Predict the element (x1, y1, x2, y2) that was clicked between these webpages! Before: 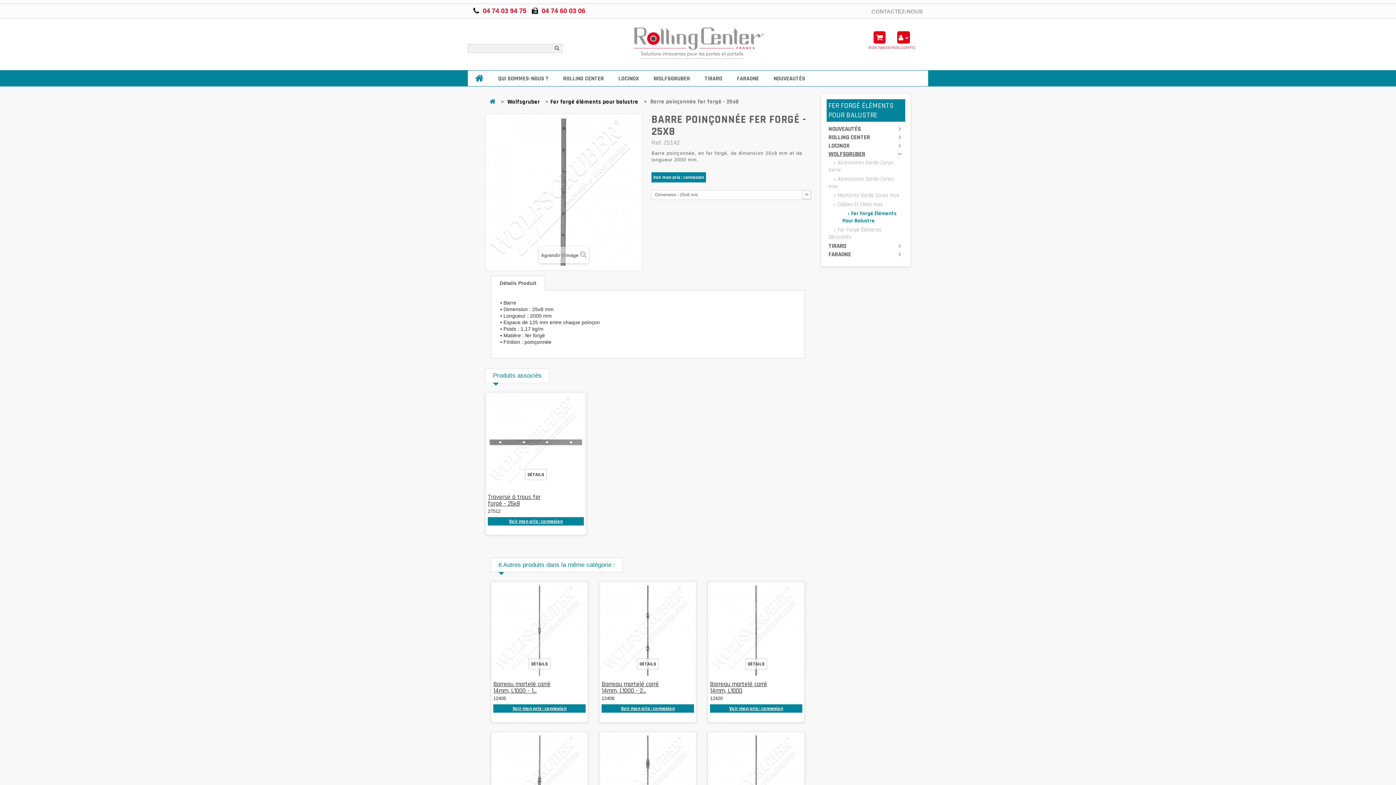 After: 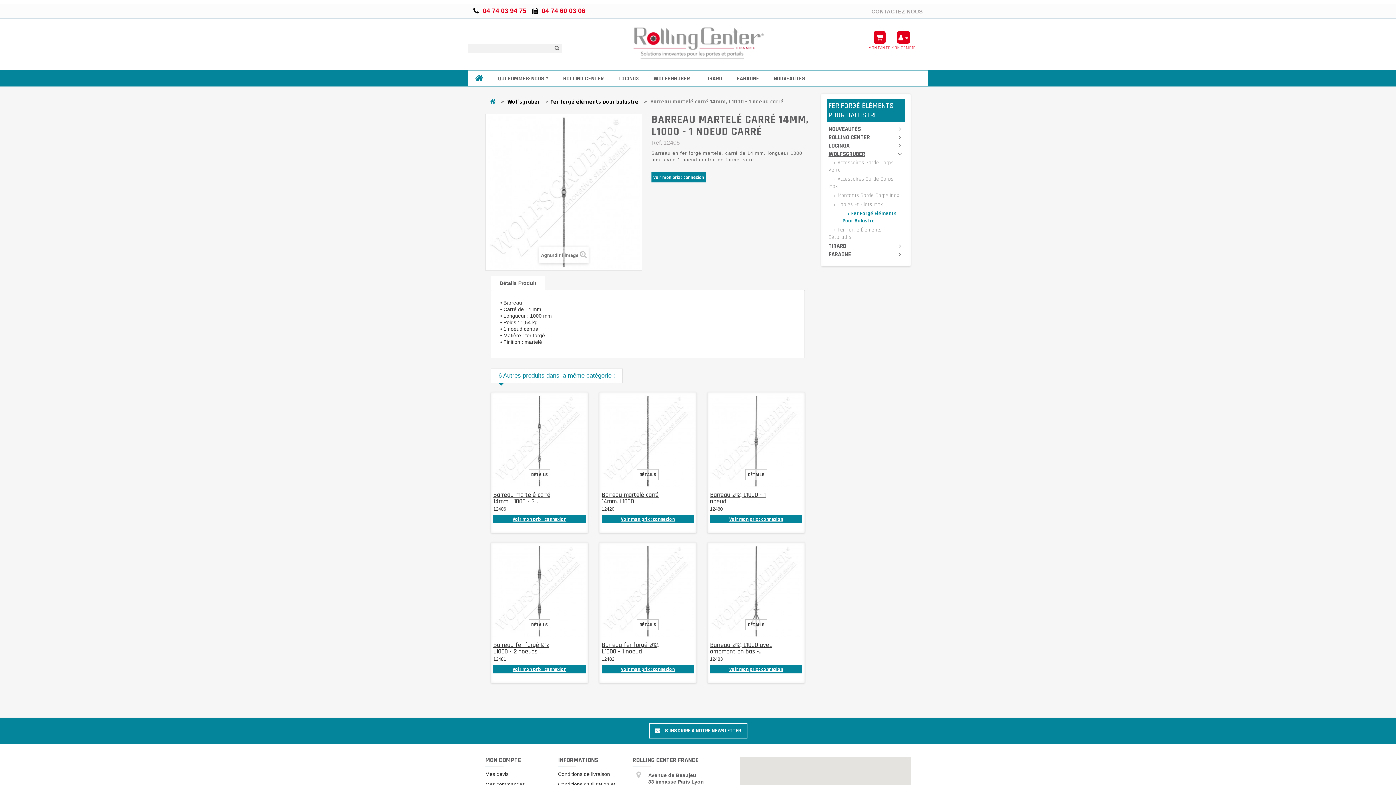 Action: label: Barreau martelé carré 14mm, L1000 - 1... bbox: (493, 680, 550, 695)